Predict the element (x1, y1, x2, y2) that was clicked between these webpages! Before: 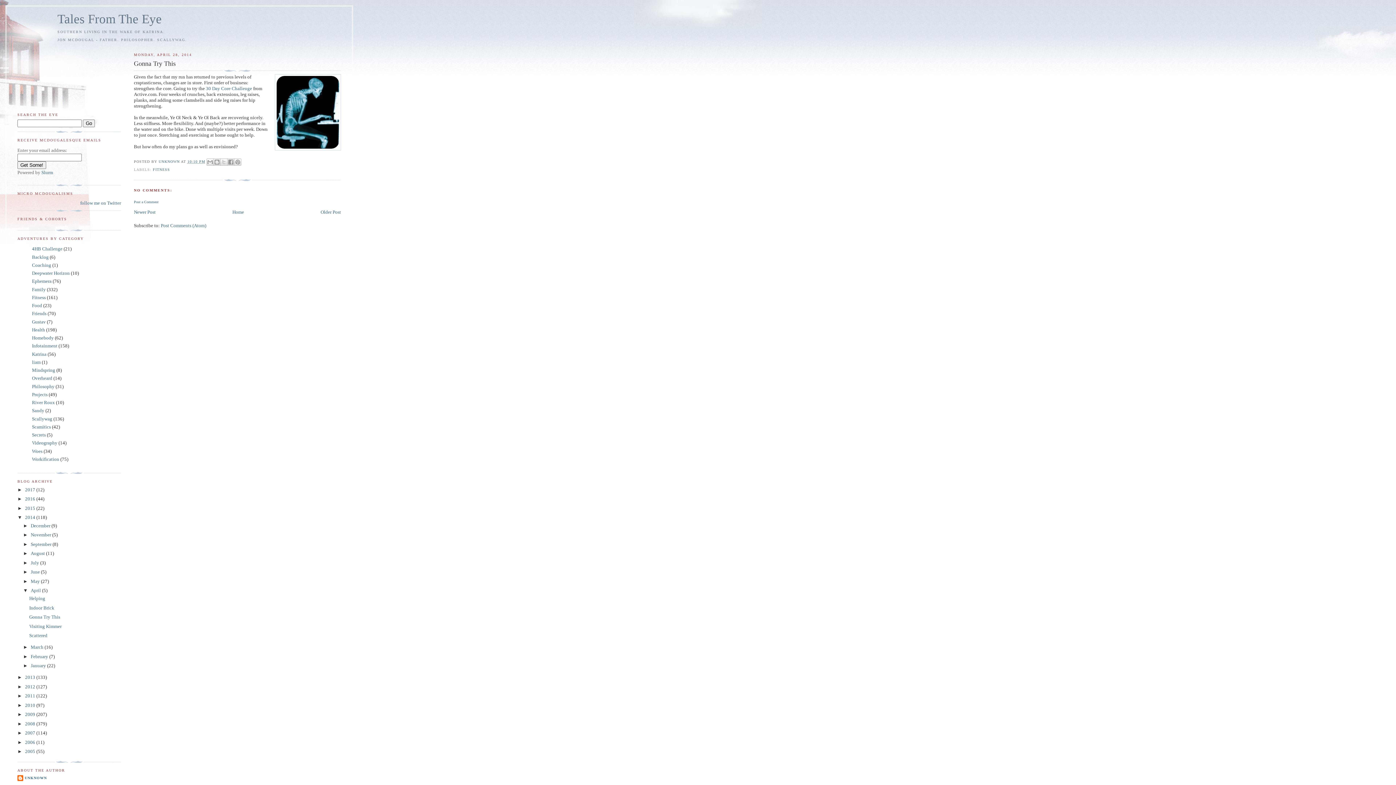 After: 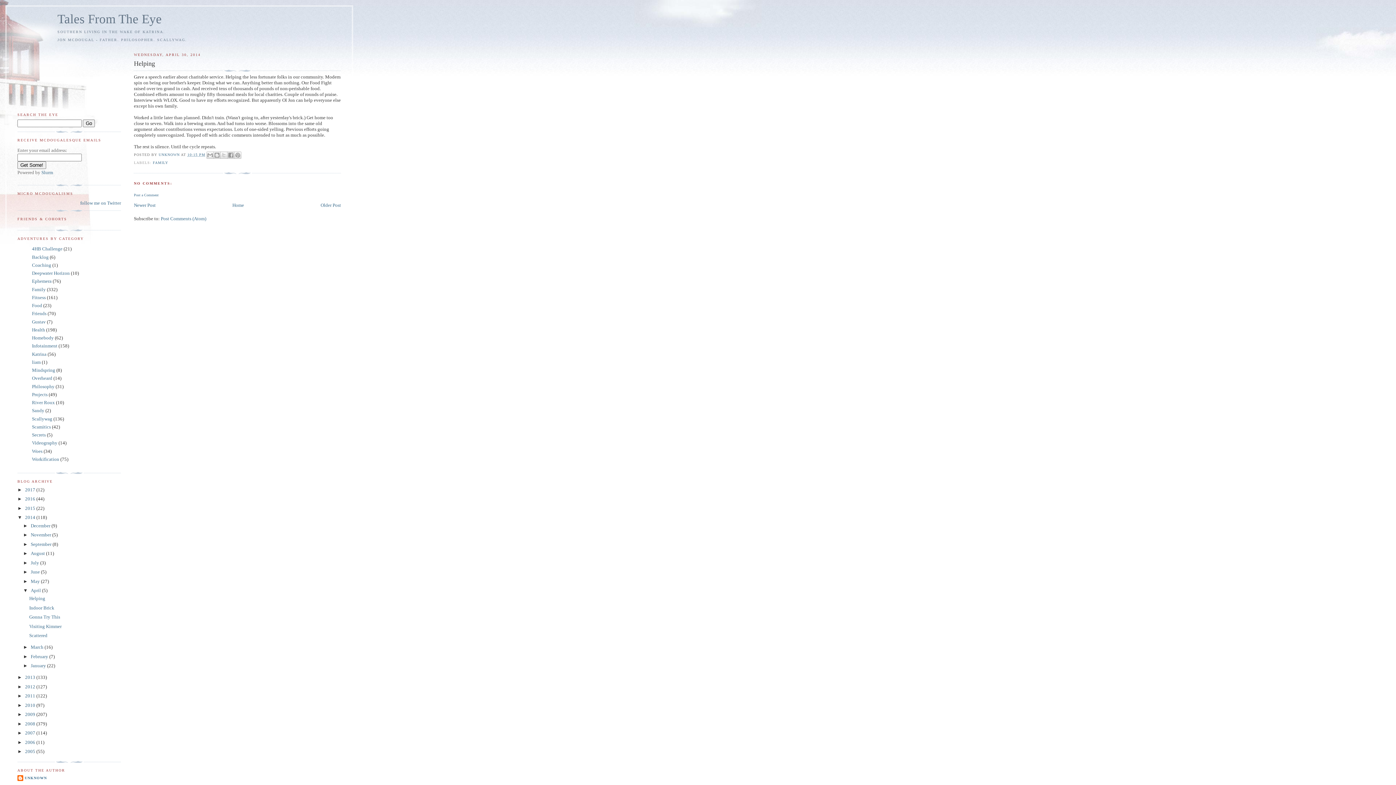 Action: bbox: (29, 596, 45, 601) label: Helping